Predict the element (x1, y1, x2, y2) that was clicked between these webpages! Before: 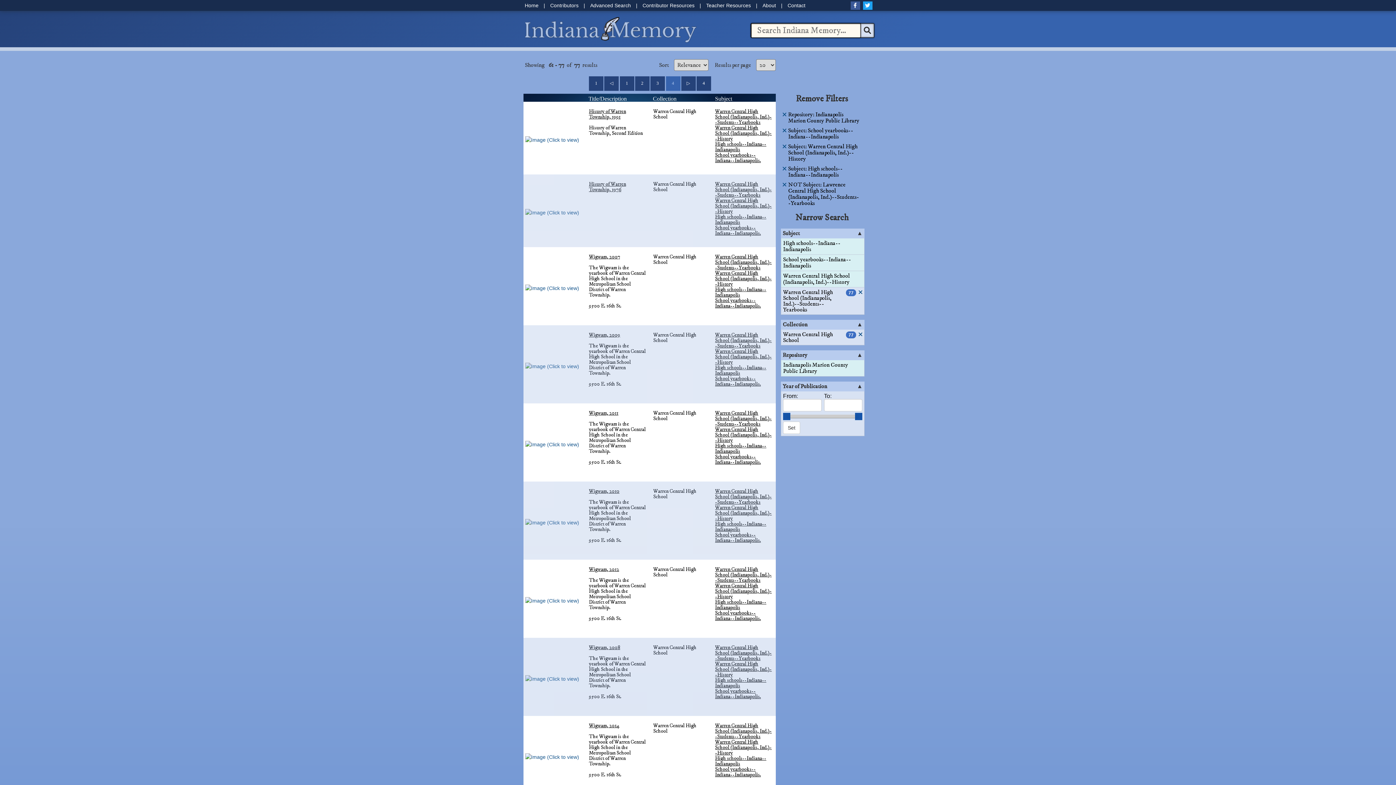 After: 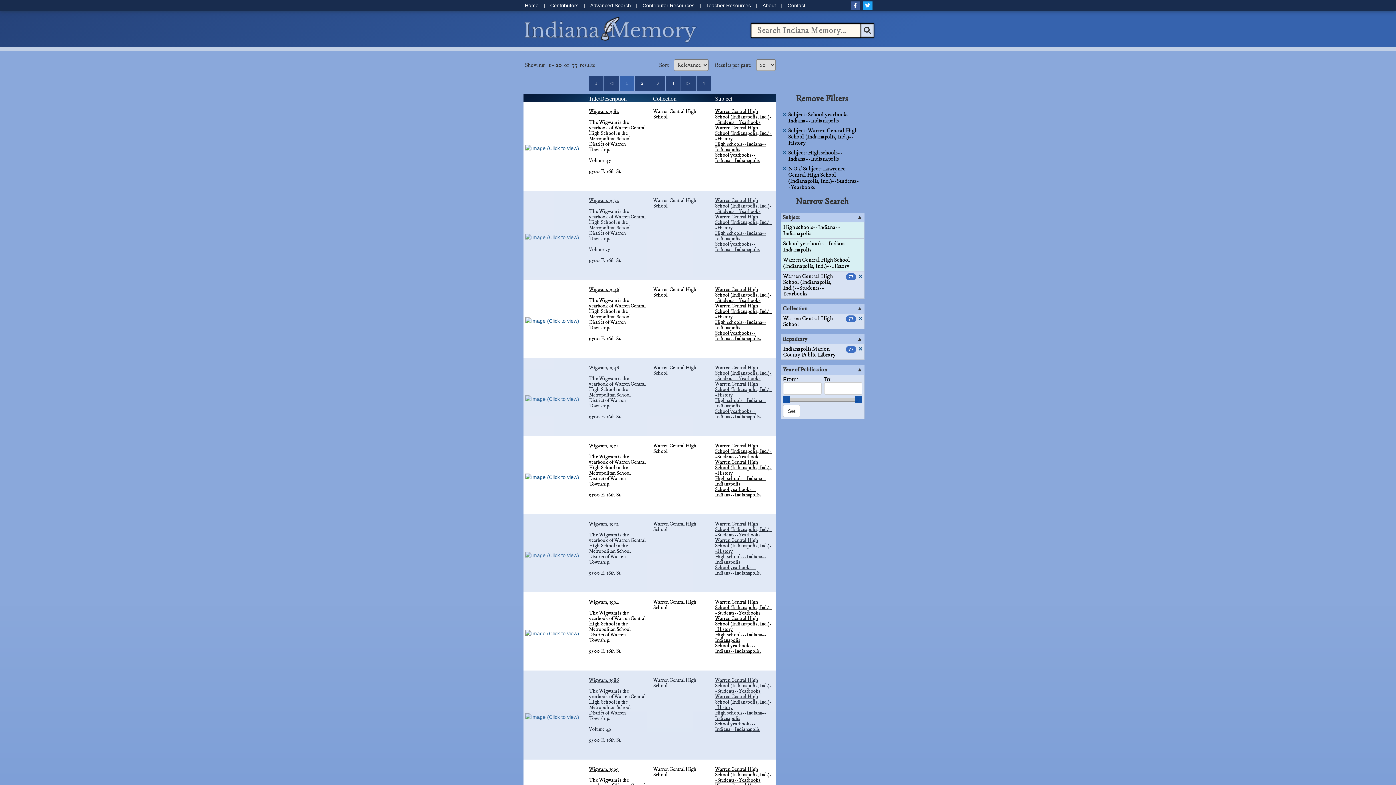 Action: bbox: (781, 360, 864, 376) label: Indianapolis Marion County Public Library